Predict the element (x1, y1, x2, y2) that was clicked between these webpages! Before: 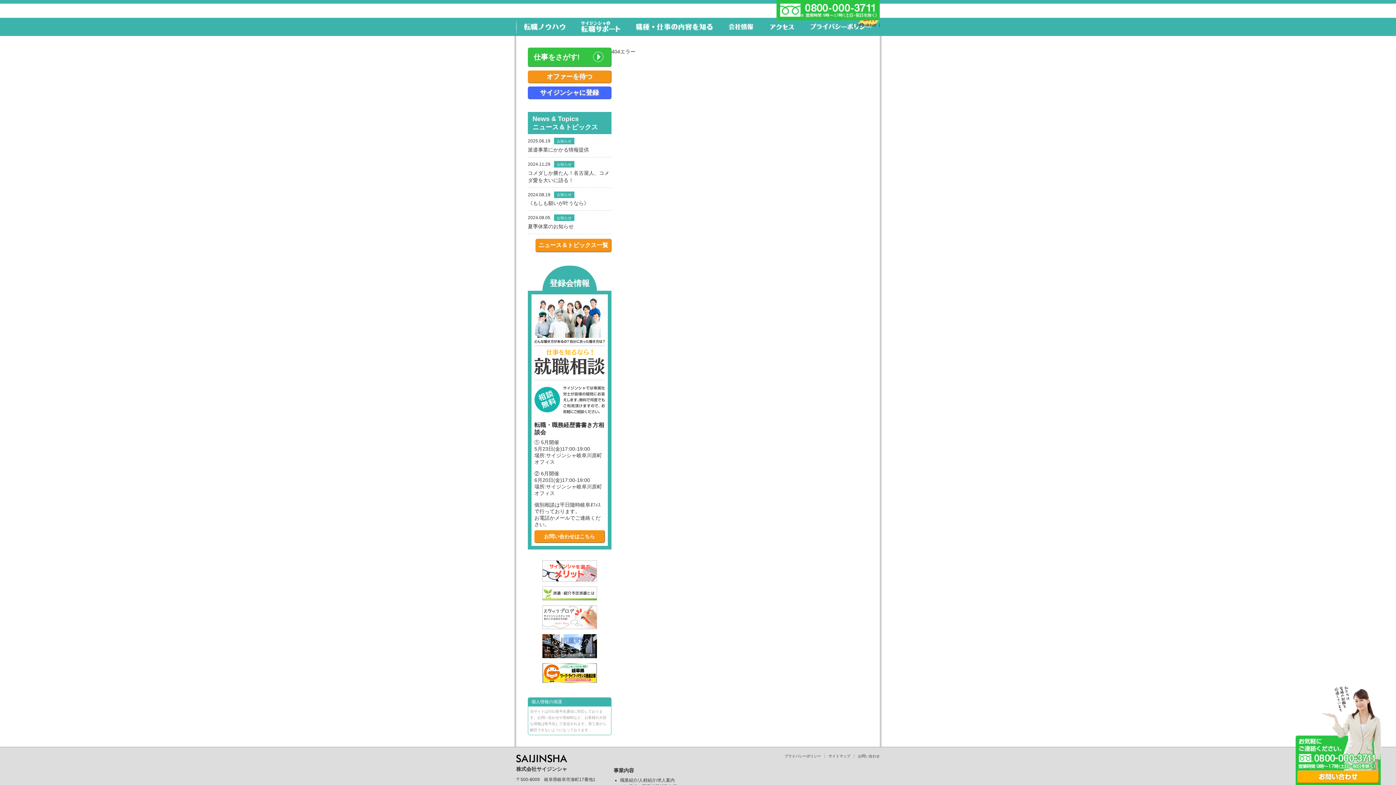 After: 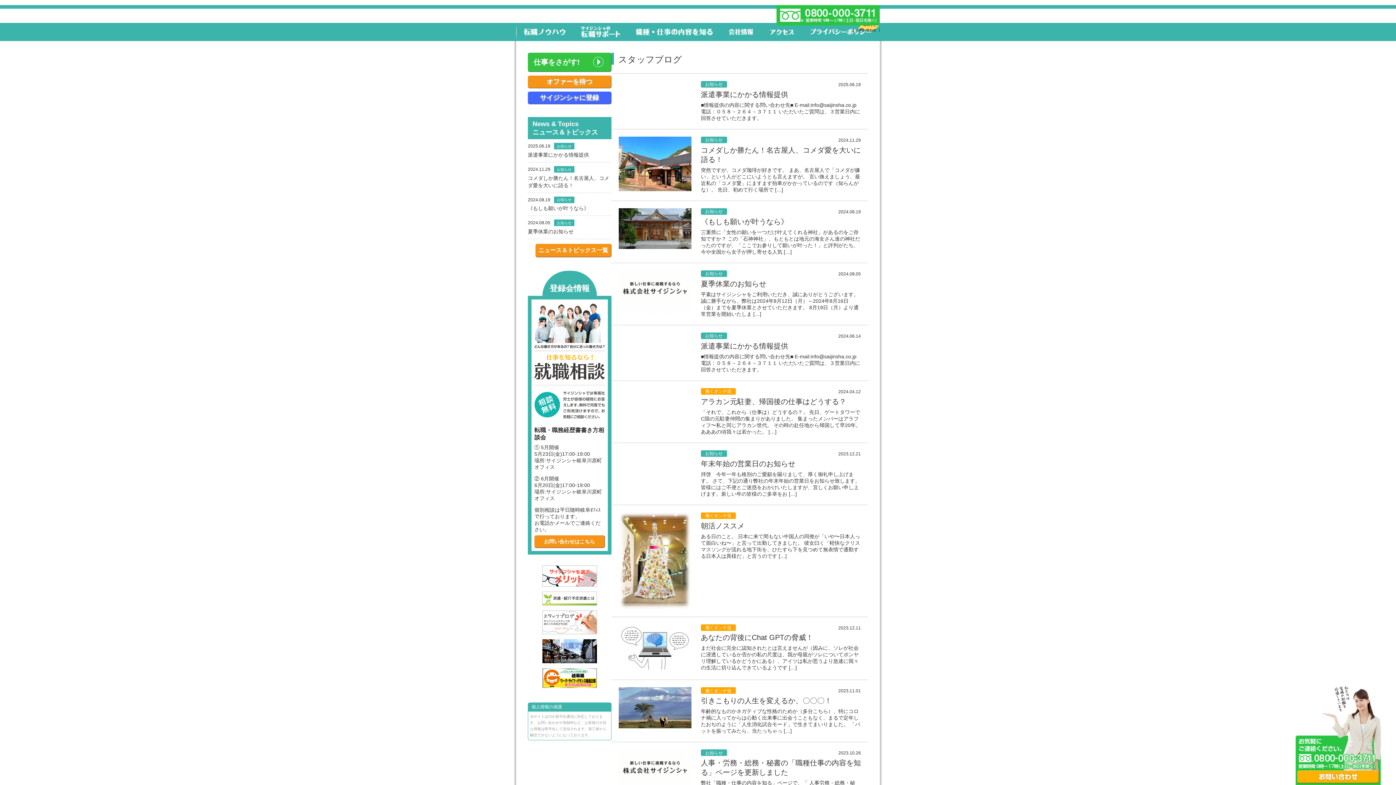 Action: bbox: (535, 238, 611, 252) label: ニュース＆トピックス一覧